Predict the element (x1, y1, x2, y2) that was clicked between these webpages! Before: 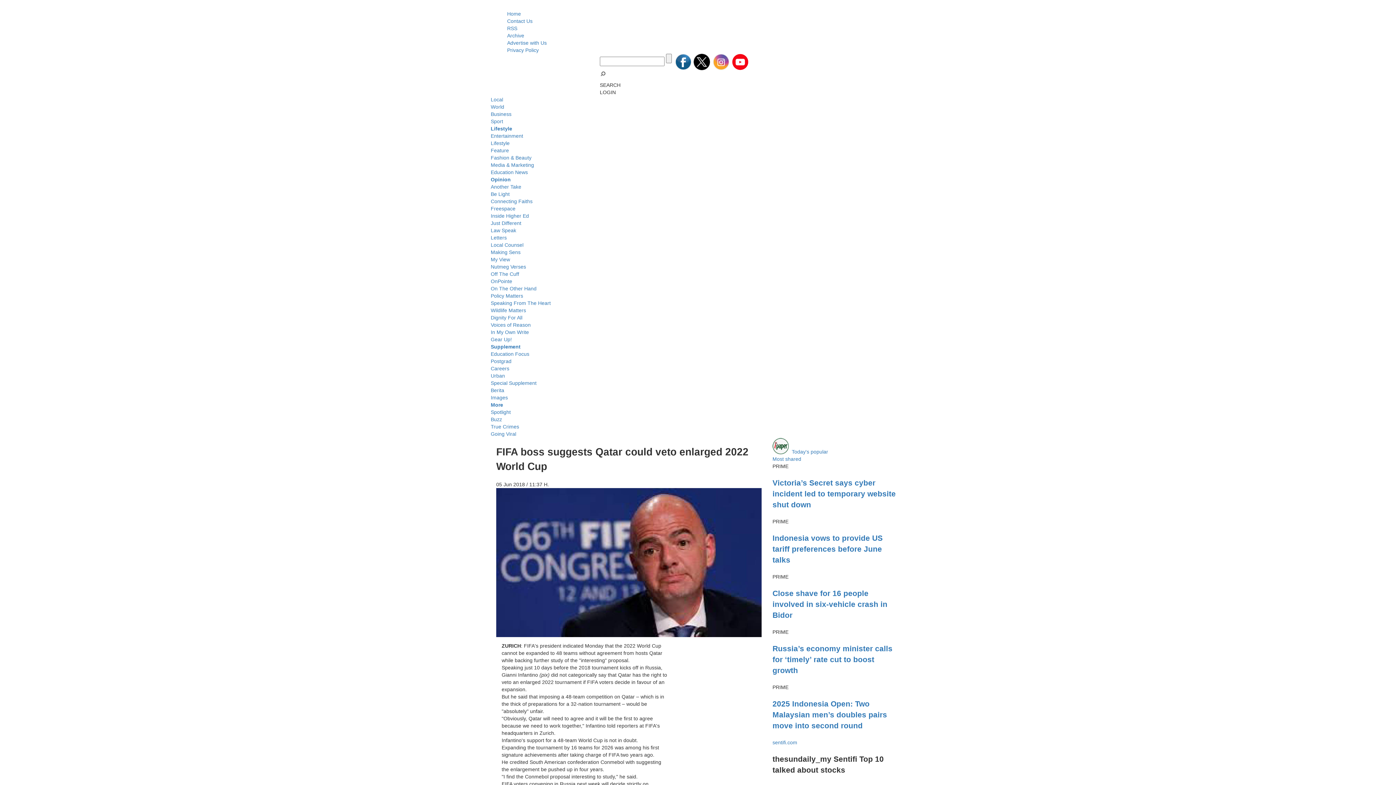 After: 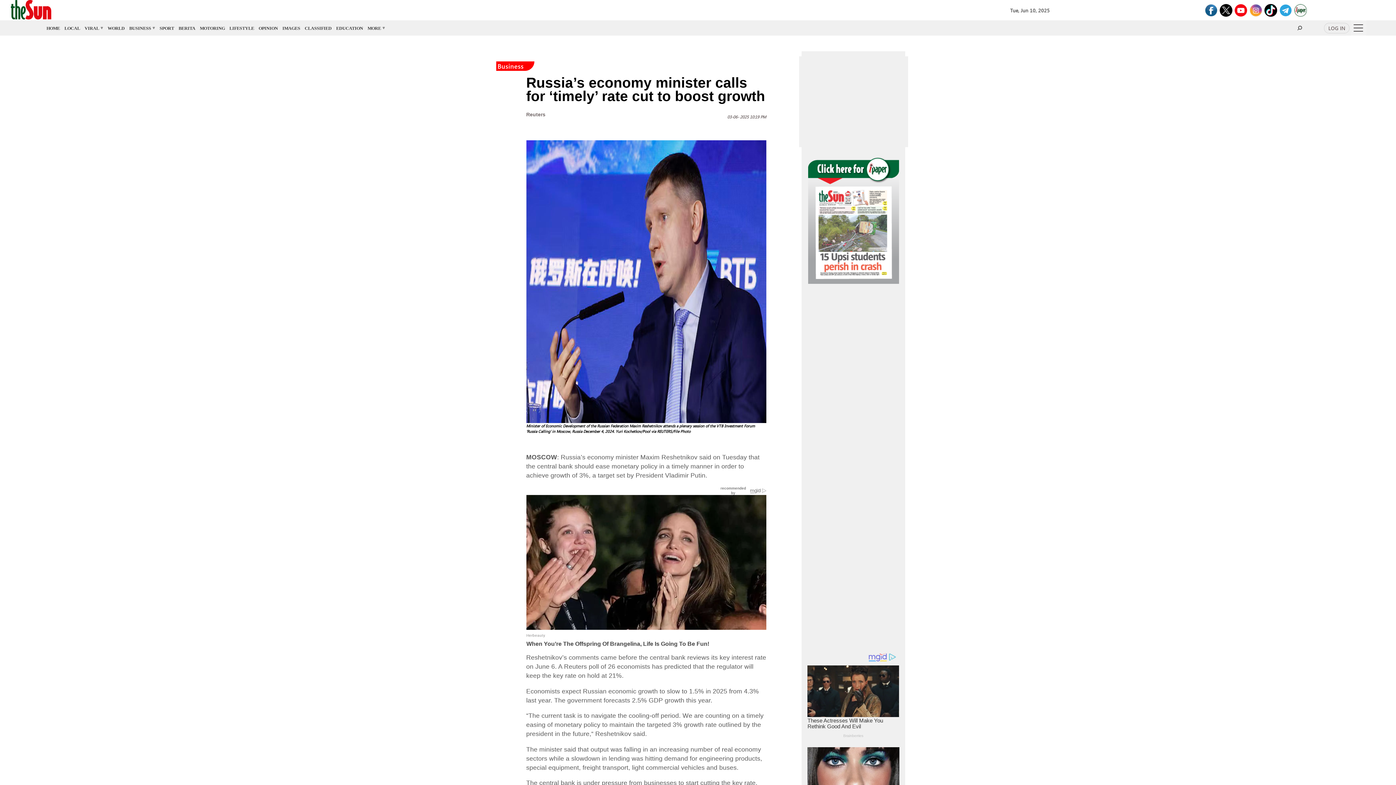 Action: label: Russia’s economy minister calls for ‘timely’ rate cut to boost growth bbox: (772, 643, 900, 676)